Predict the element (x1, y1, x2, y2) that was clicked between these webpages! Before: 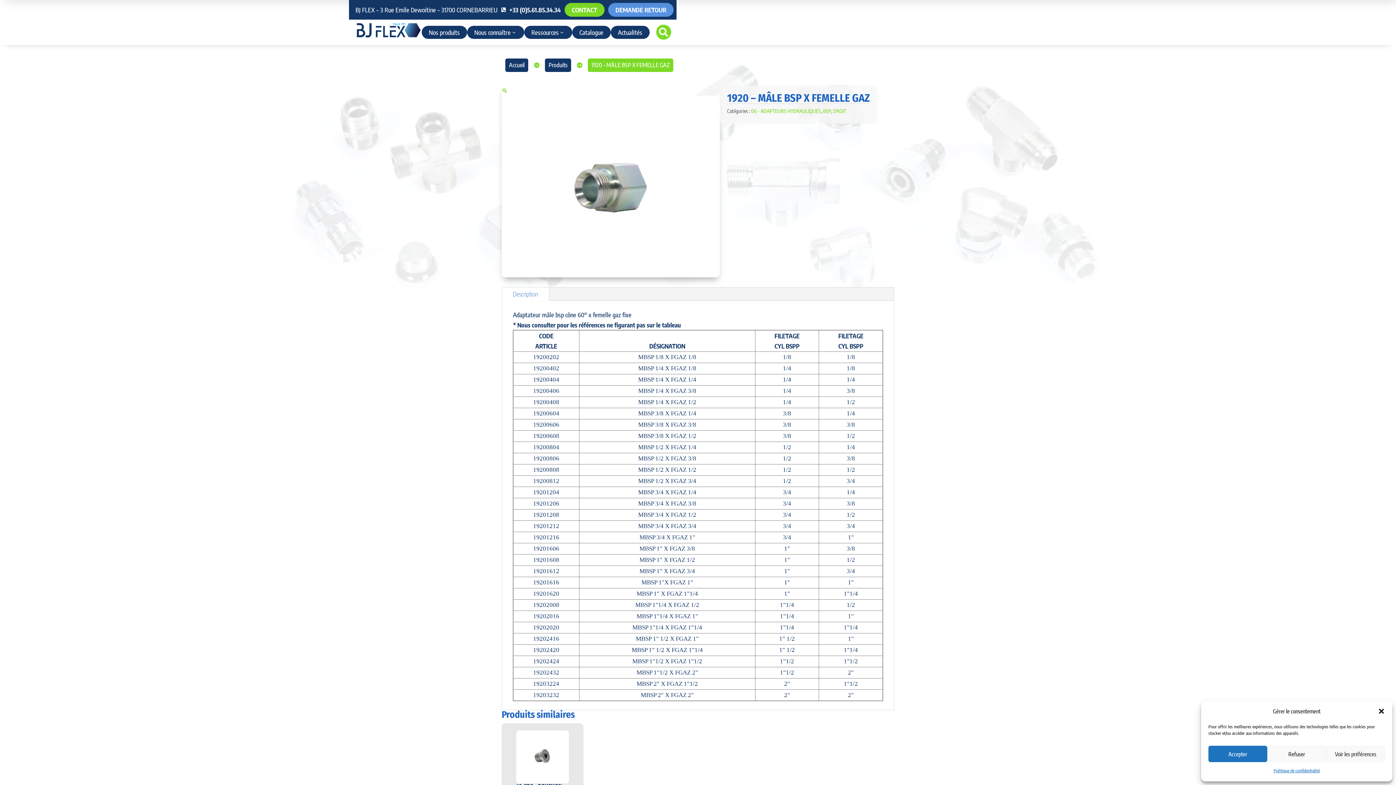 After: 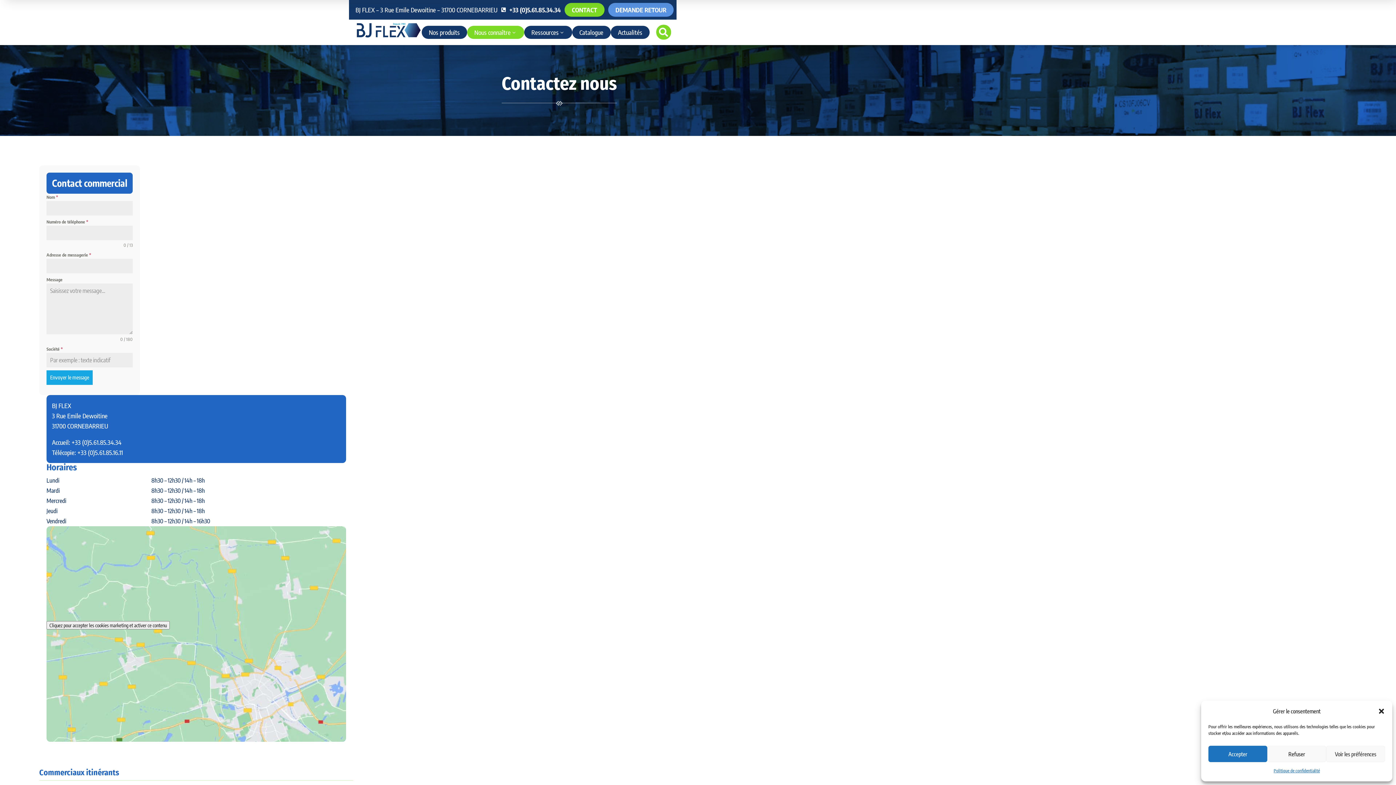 Action: bbox: (564, 2, 604, 16) label: CONTACT